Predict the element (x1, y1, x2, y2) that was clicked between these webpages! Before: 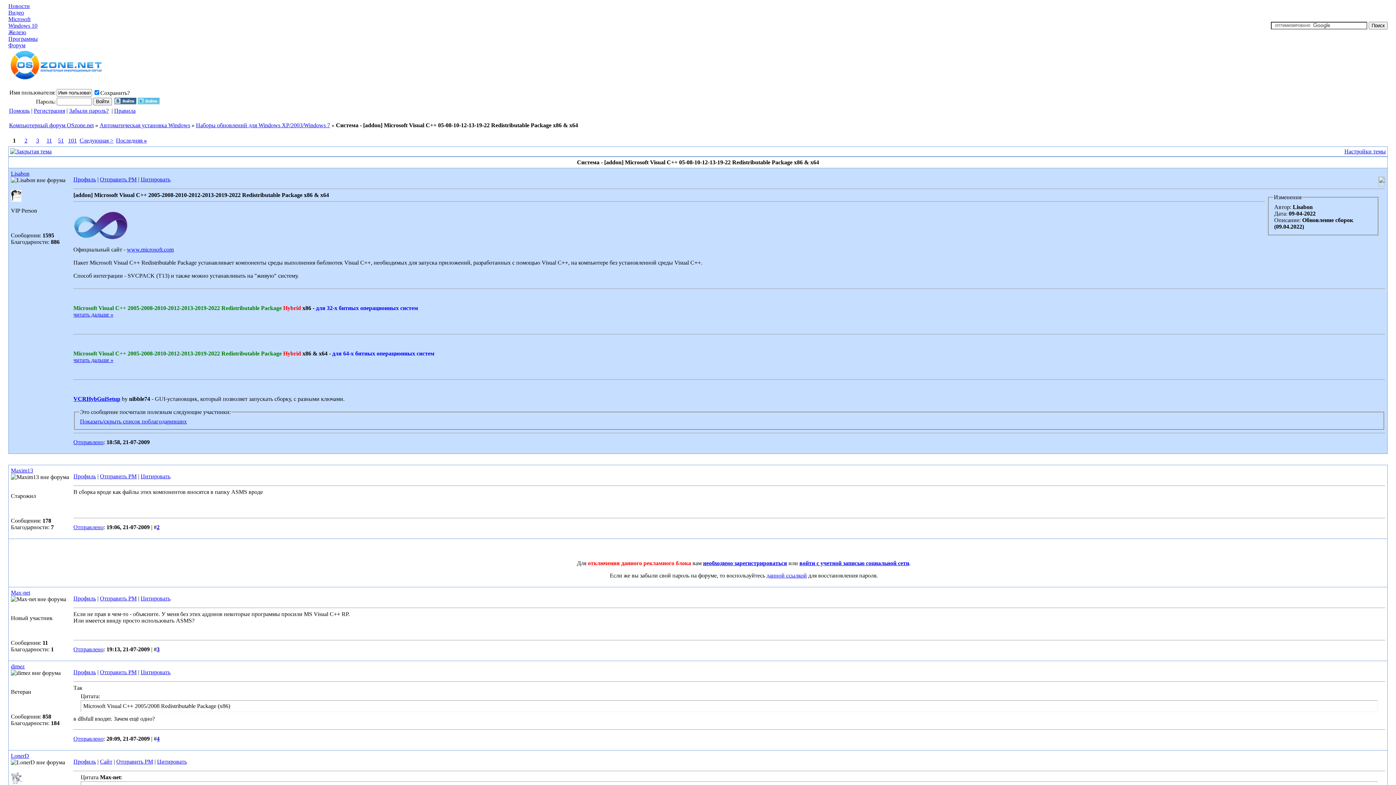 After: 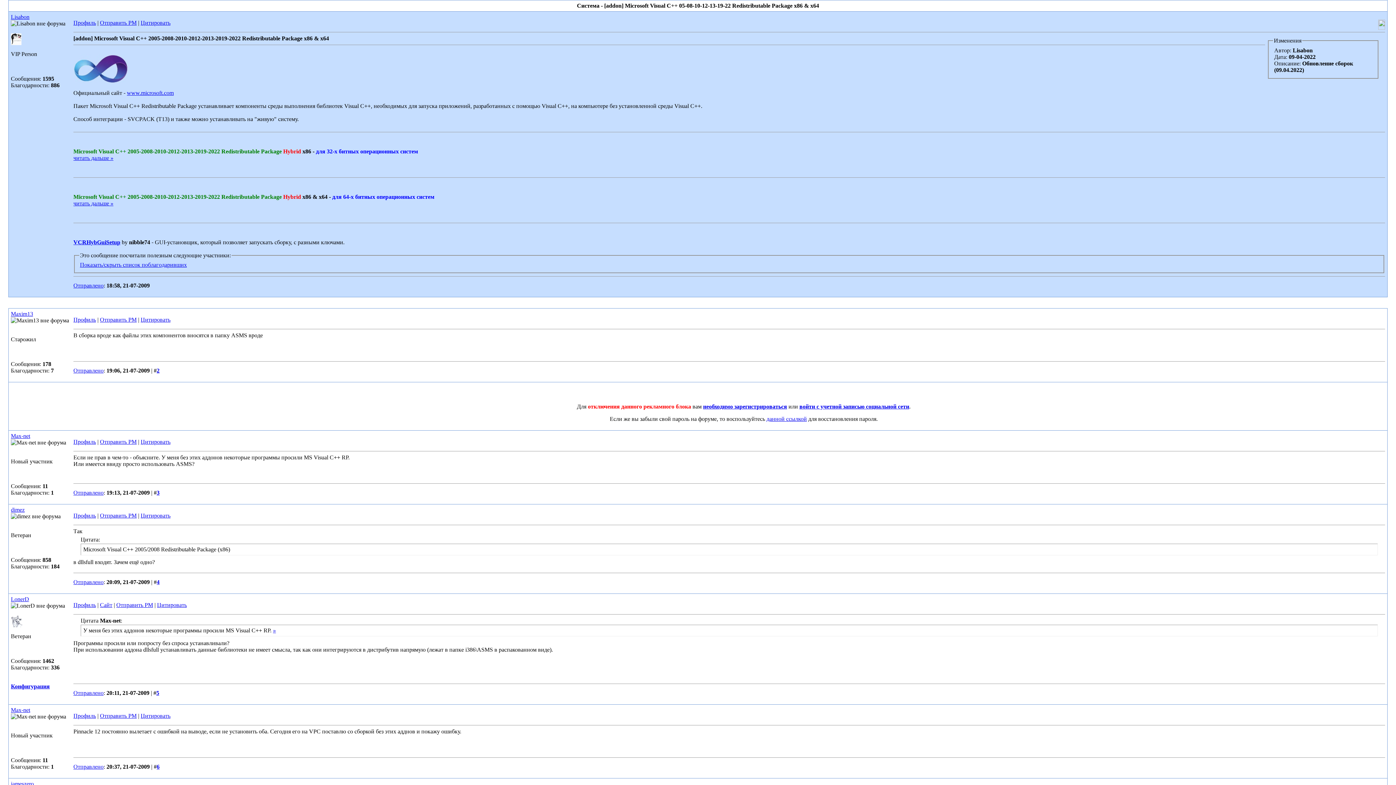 Action: label: Отправлено bbox: (73, 439, 103, 445)